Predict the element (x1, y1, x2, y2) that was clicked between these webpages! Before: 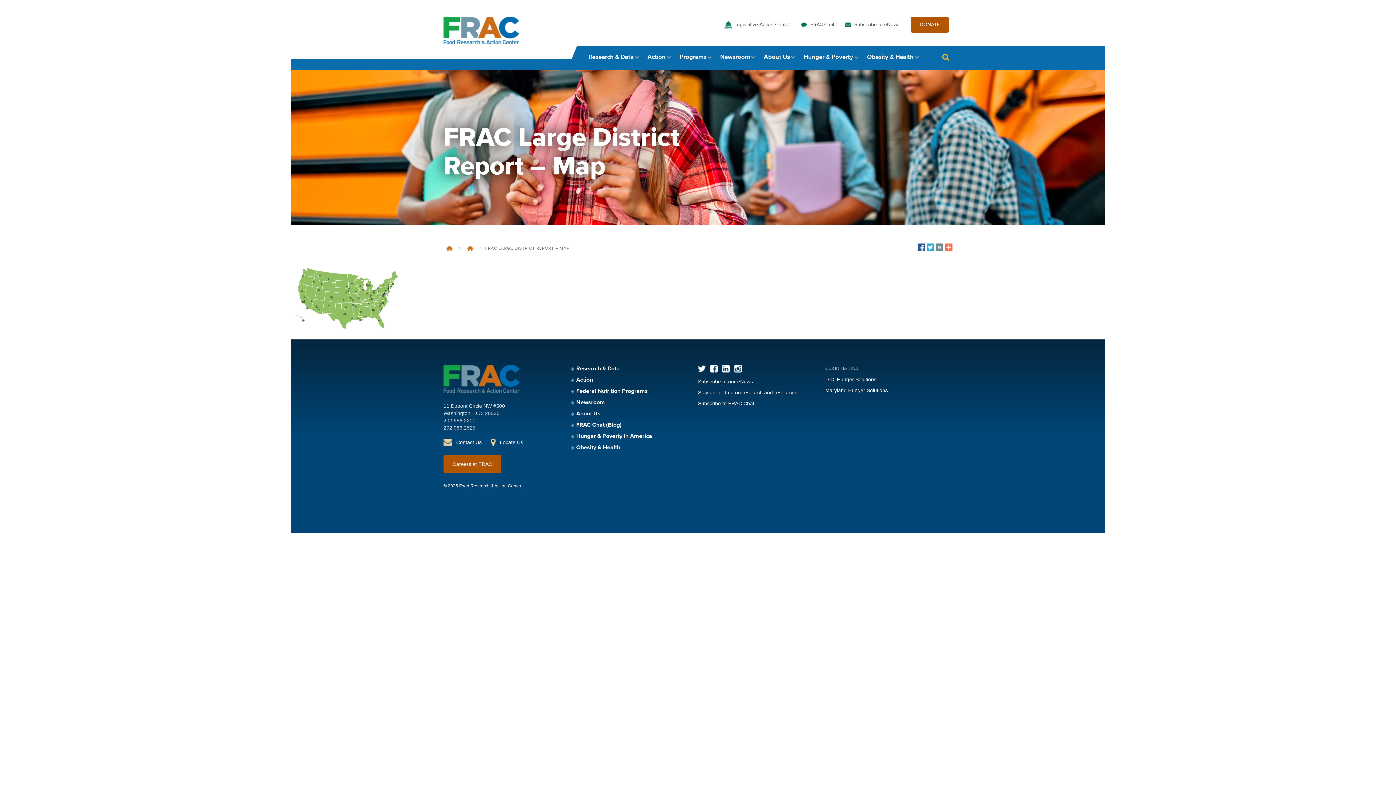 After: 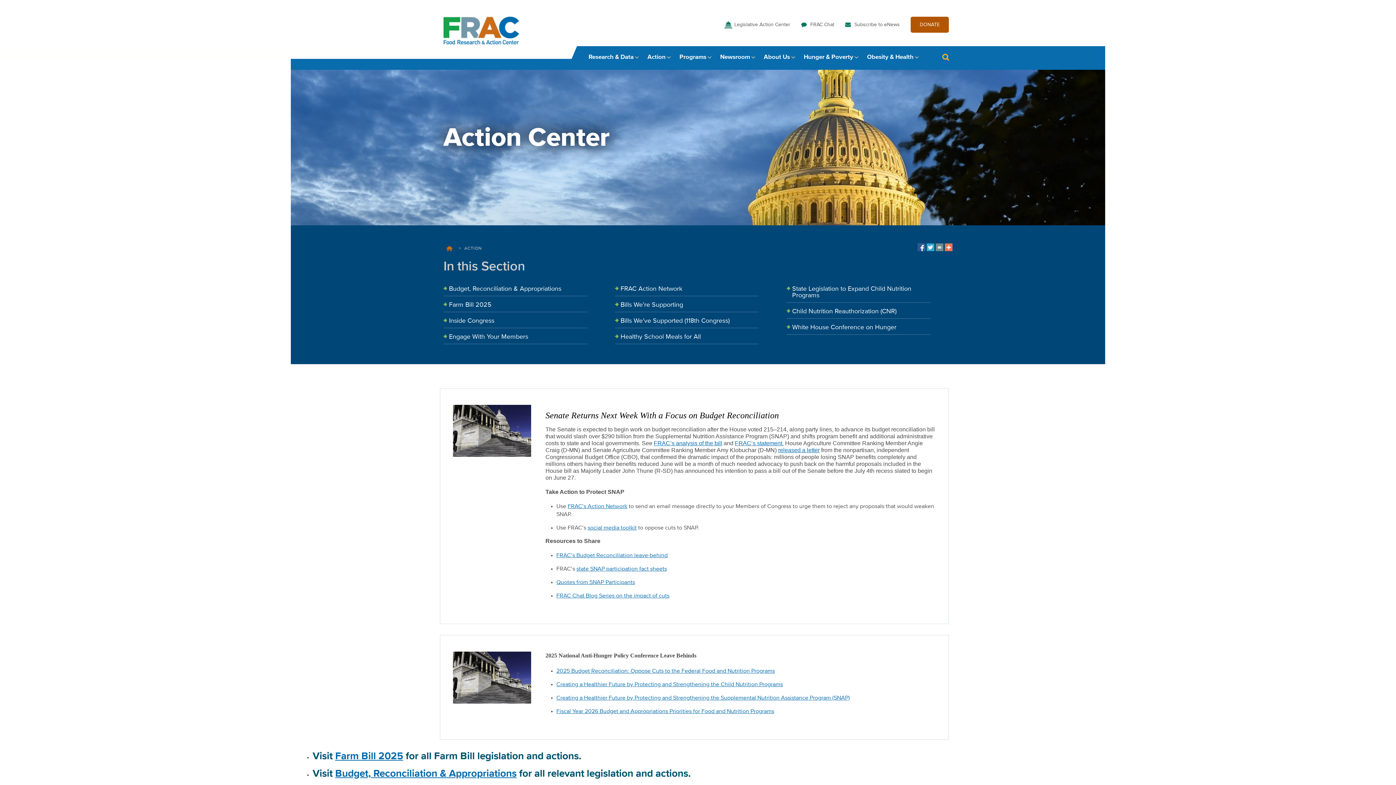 Action: bbox: (640, 46, 672, 68) label: Action